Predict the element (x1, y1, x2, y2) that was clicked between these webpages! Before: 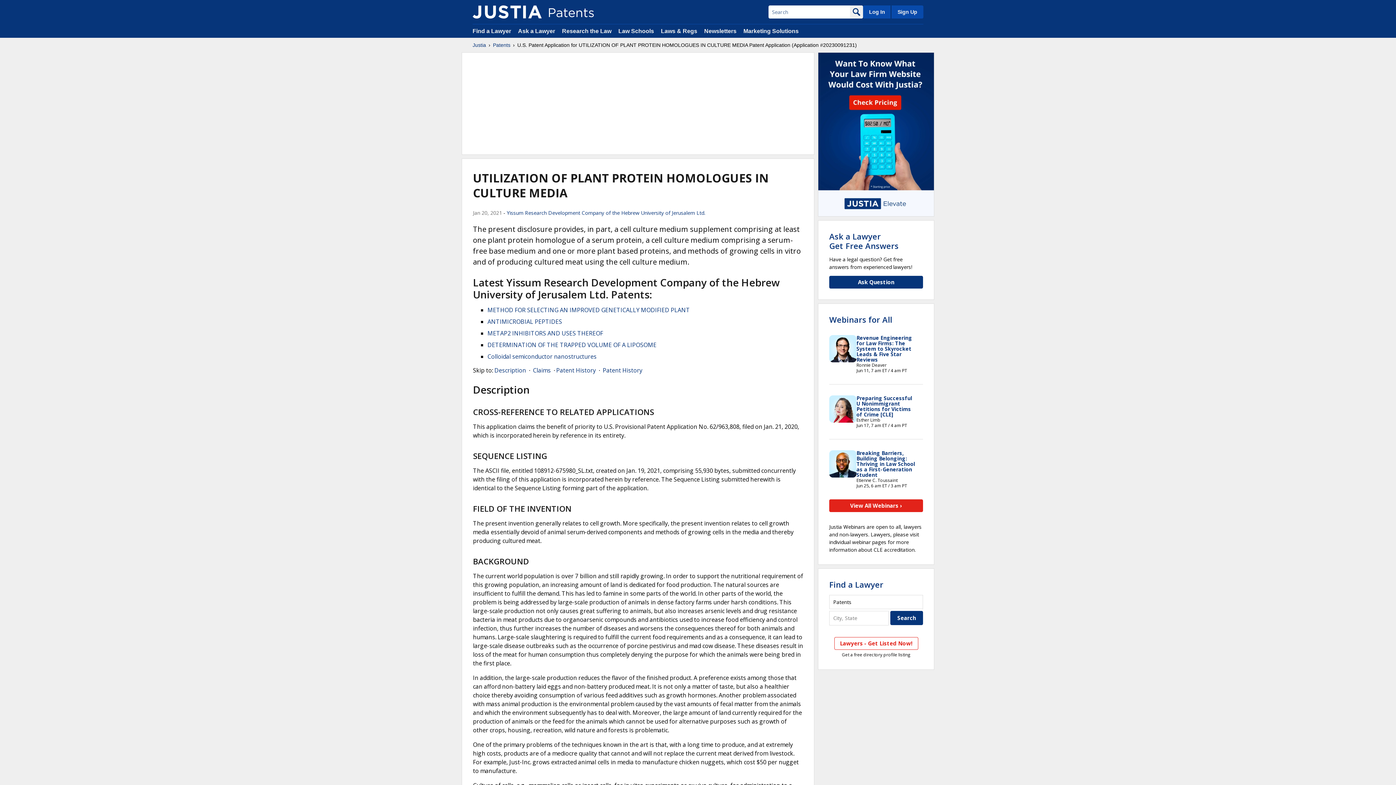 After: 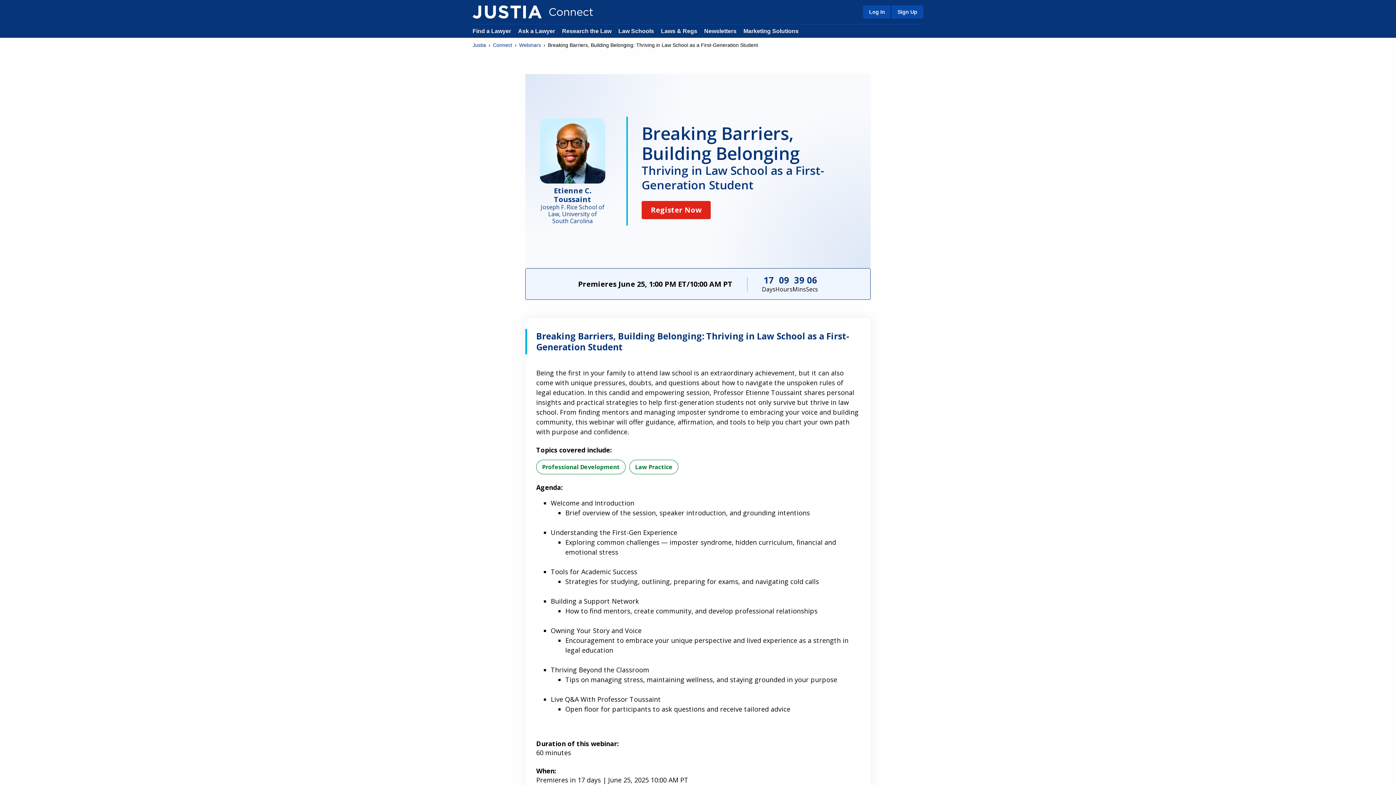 Action: label: Breaking Barriers, Building Belonging: Thriving in Law School as a First-Generation Student bbox: (856, 449, 915, 478)